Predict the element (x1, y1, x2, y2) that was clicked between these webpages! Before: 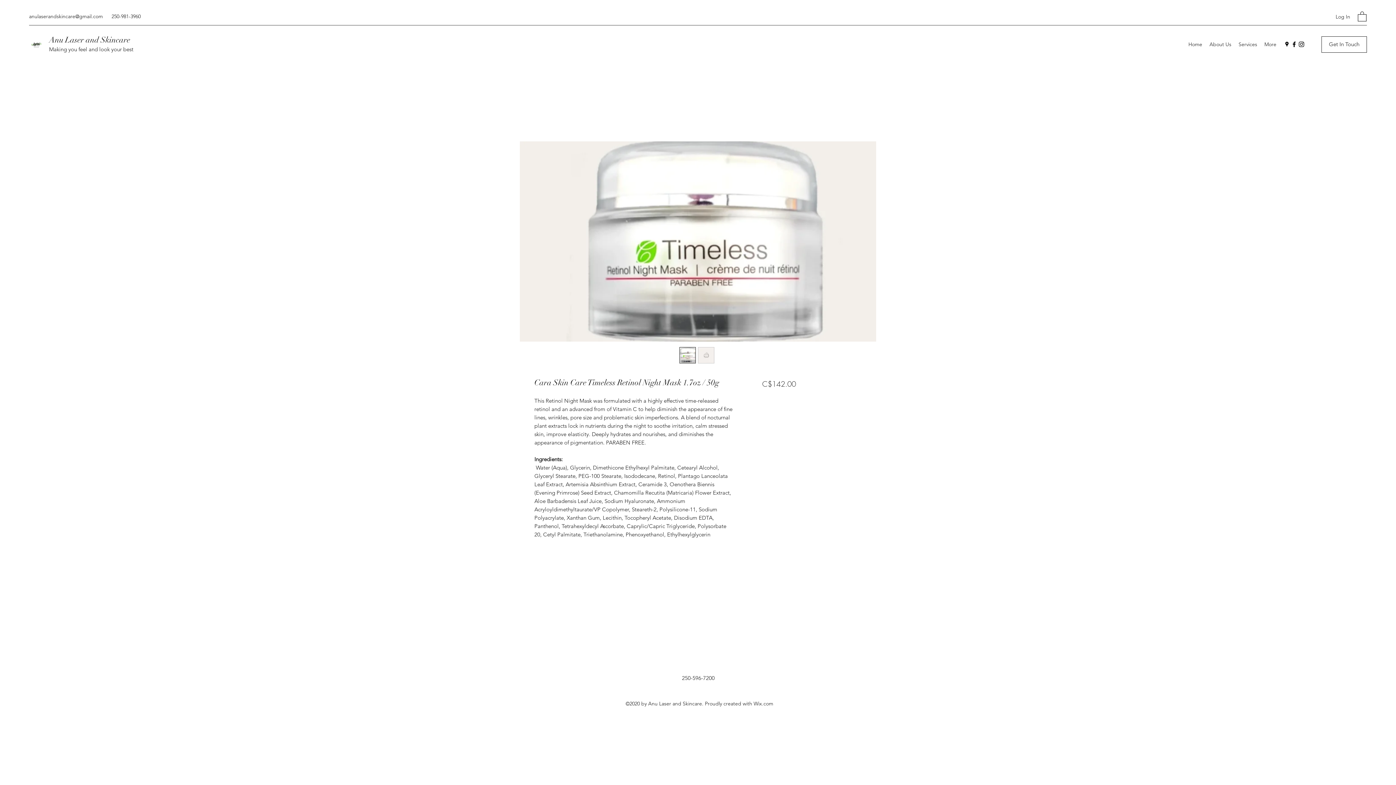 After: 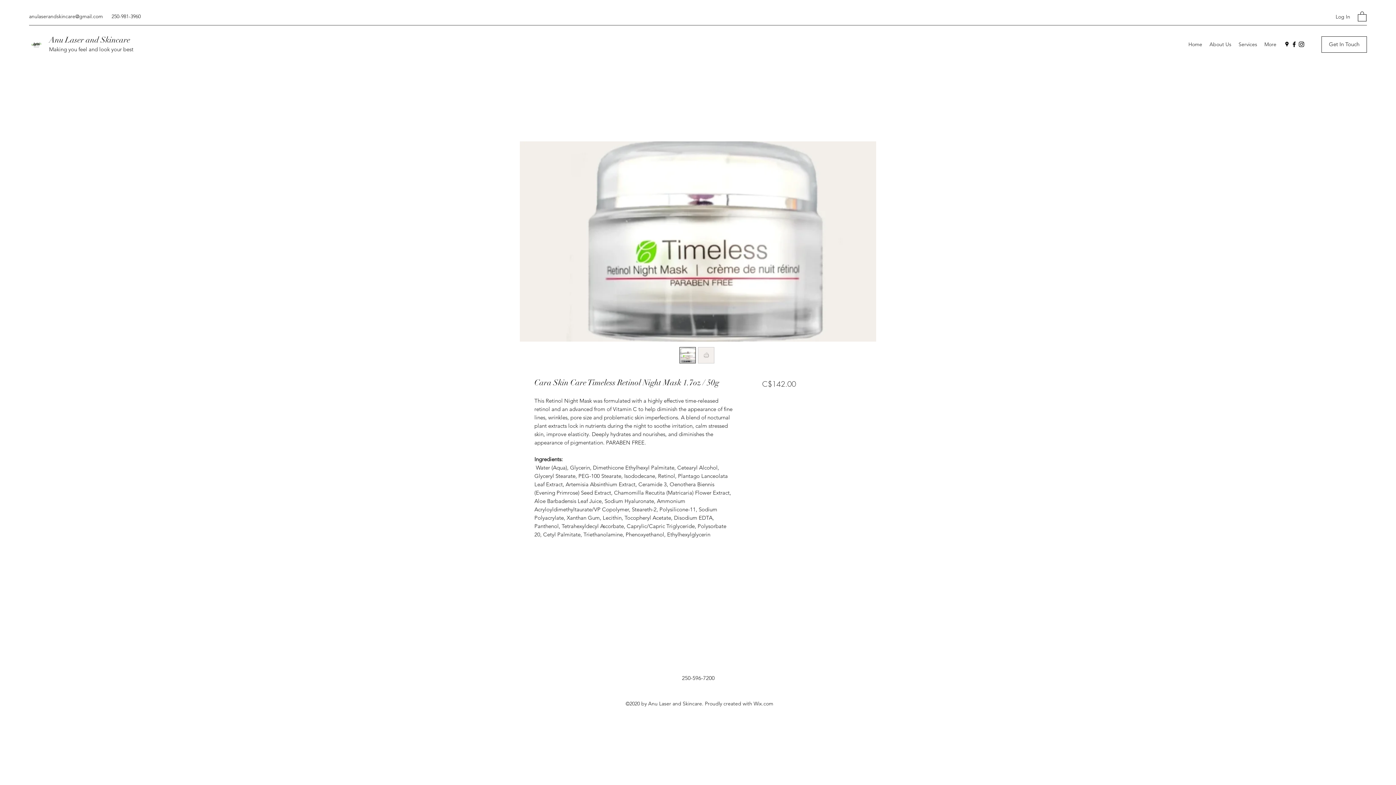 Action: bbox: (698, 347, 714, 363)